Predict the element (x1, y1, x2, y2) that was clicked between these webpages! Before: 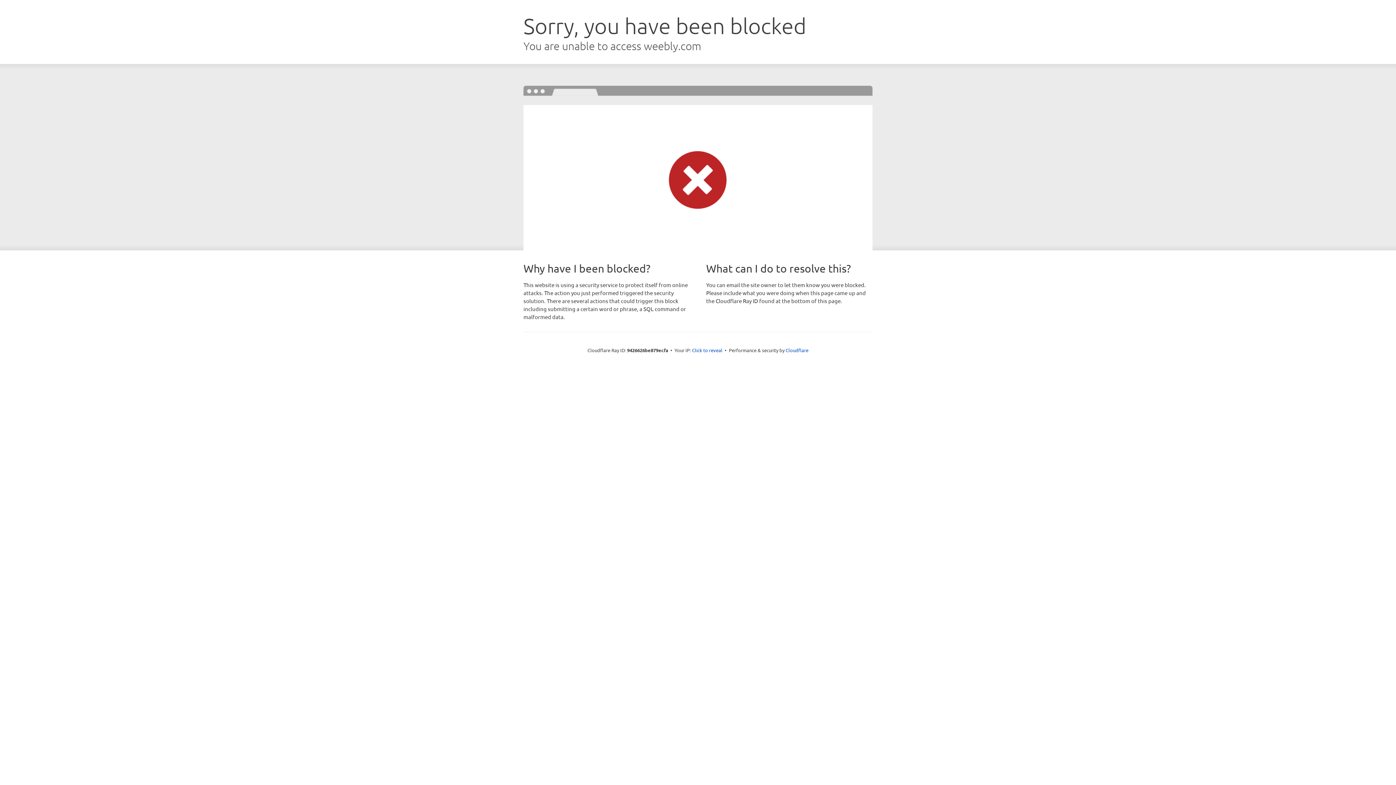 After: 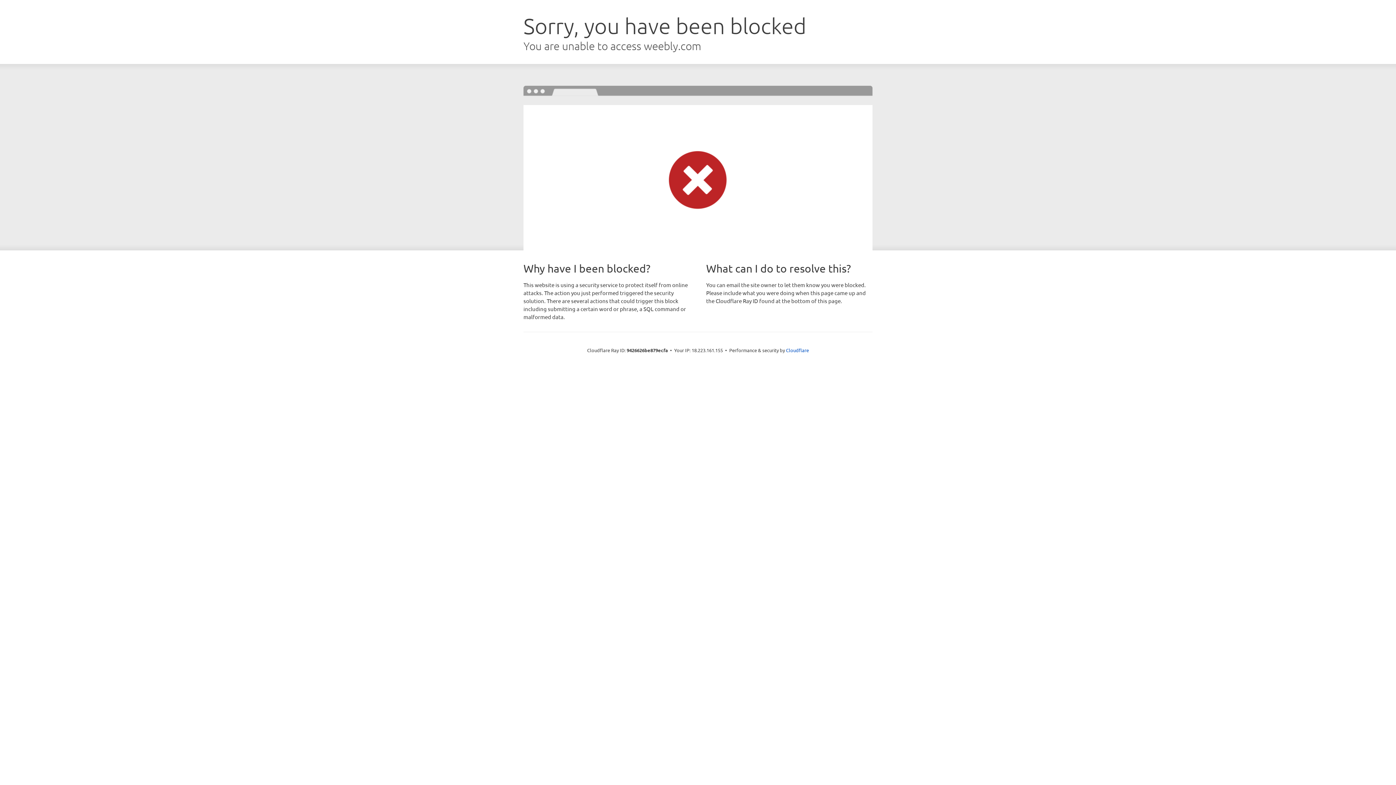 Action: bbox: (692, 346, 722, 353) label: Click to reveal